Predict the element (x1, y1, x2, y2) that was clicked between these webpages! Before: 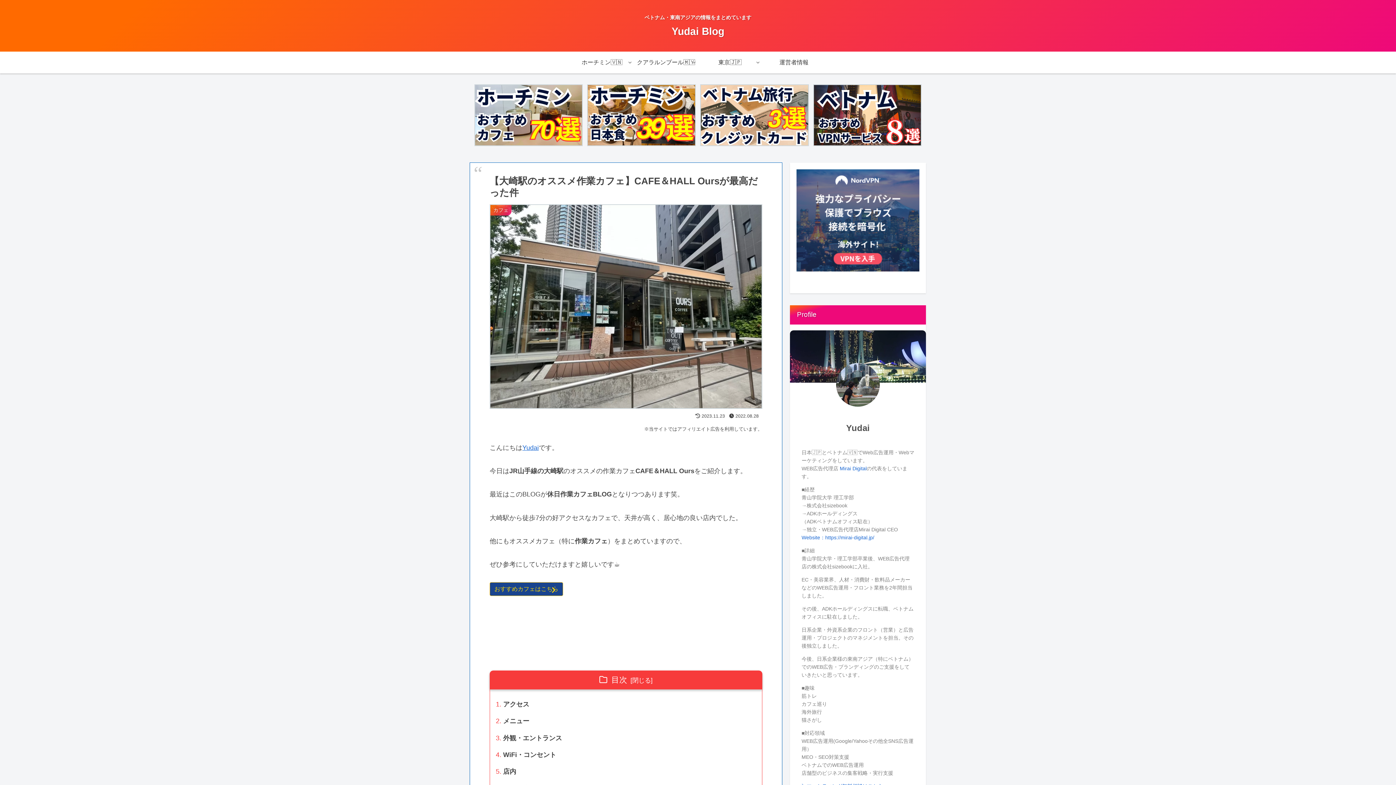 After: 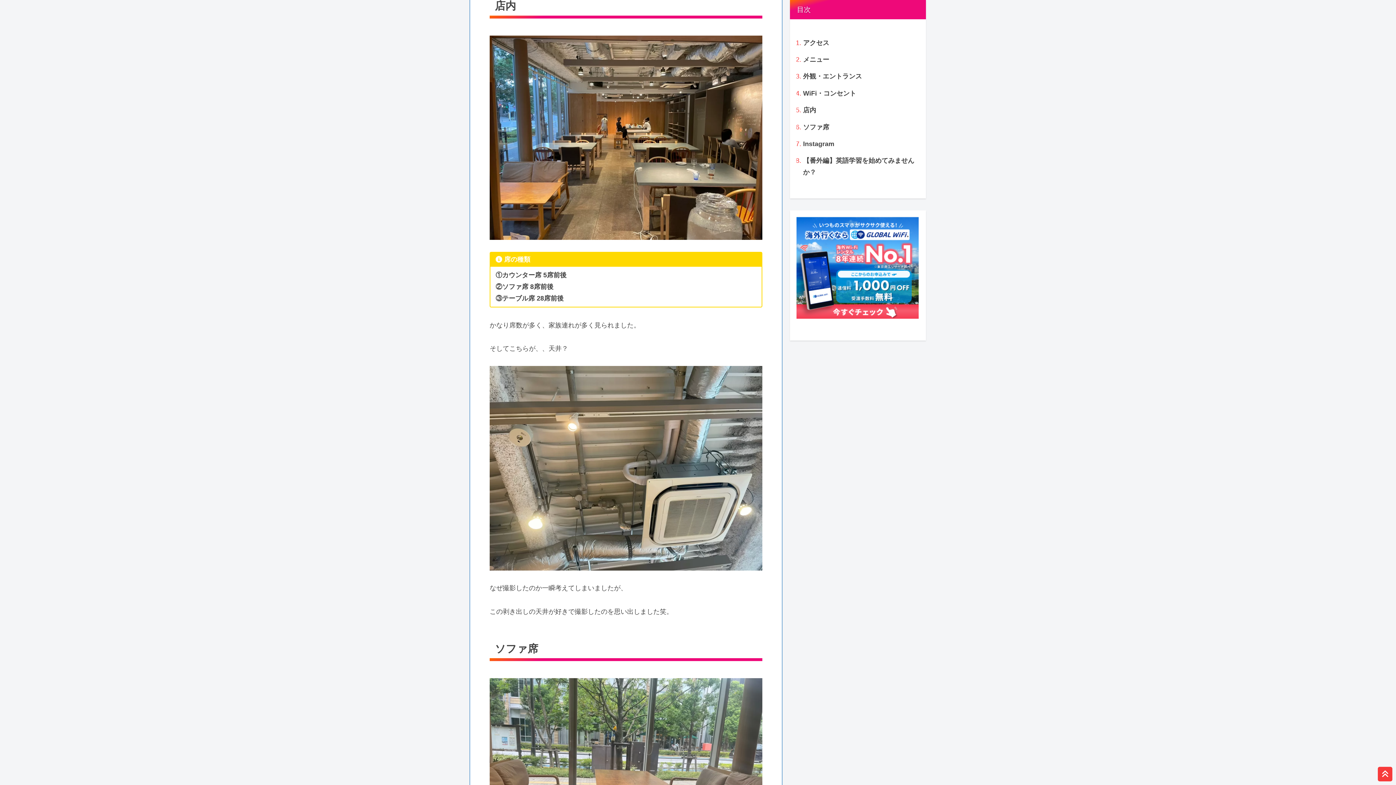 Action: bbox: (496, 766, 752, 777) label: 店内